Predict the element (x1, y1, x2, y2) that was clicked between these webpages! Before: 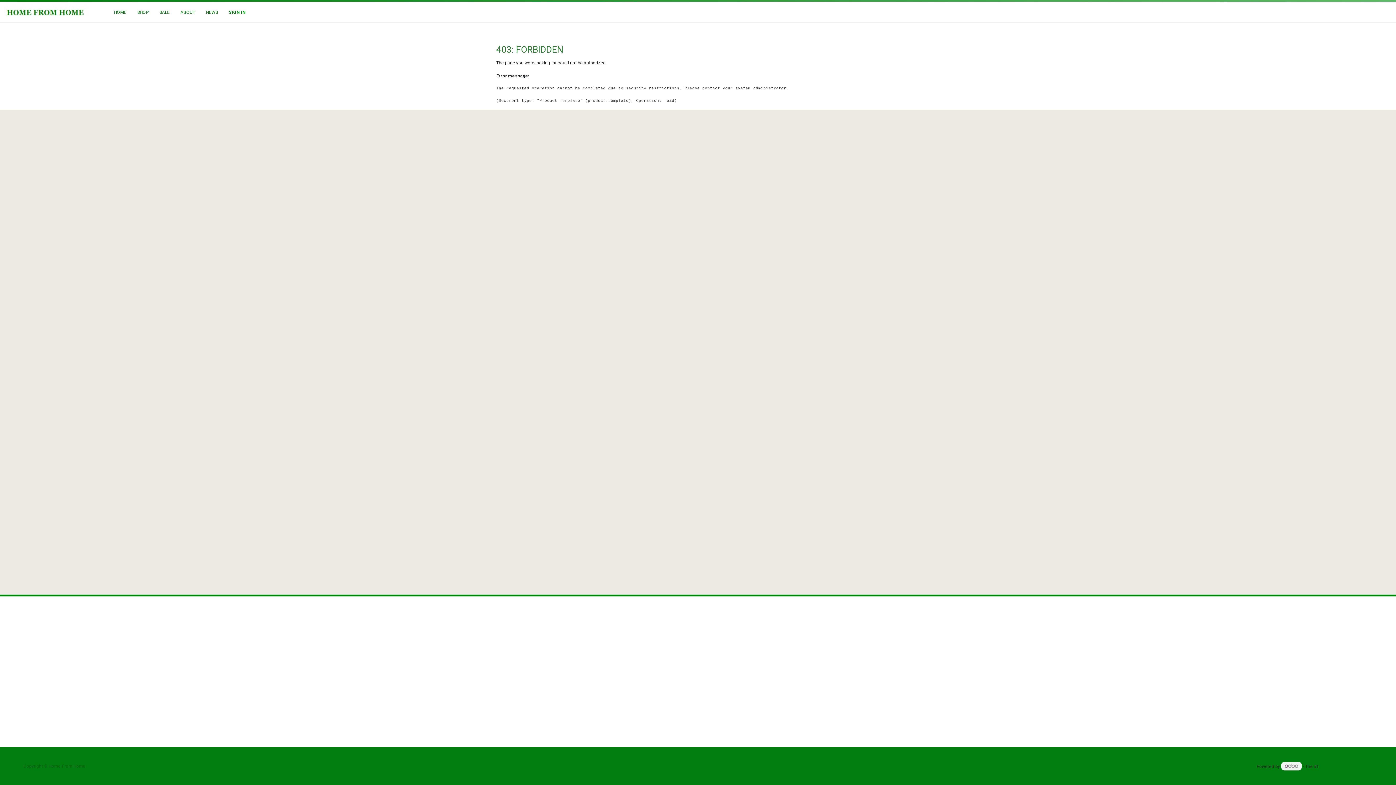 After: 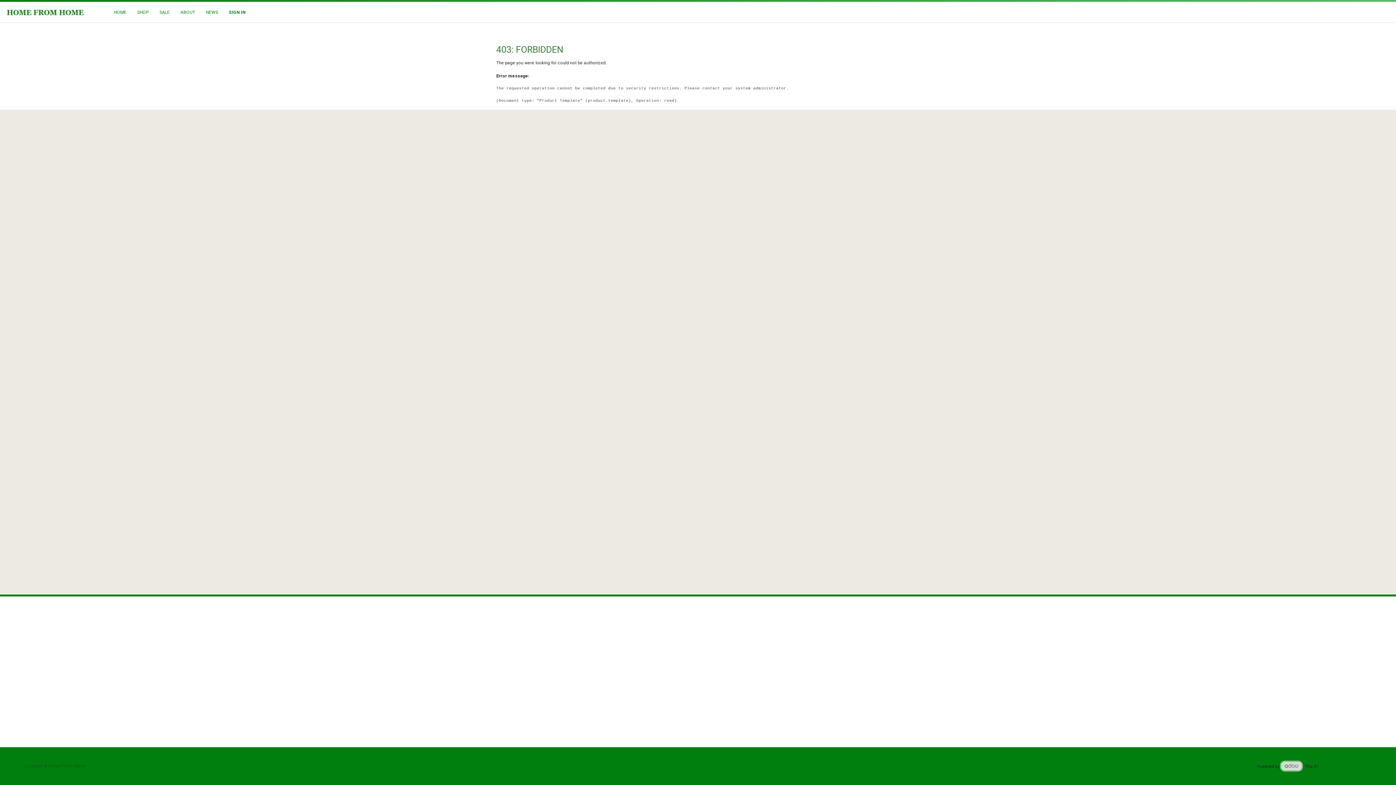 Action: bbox: (1281, 762, 1302, 770)